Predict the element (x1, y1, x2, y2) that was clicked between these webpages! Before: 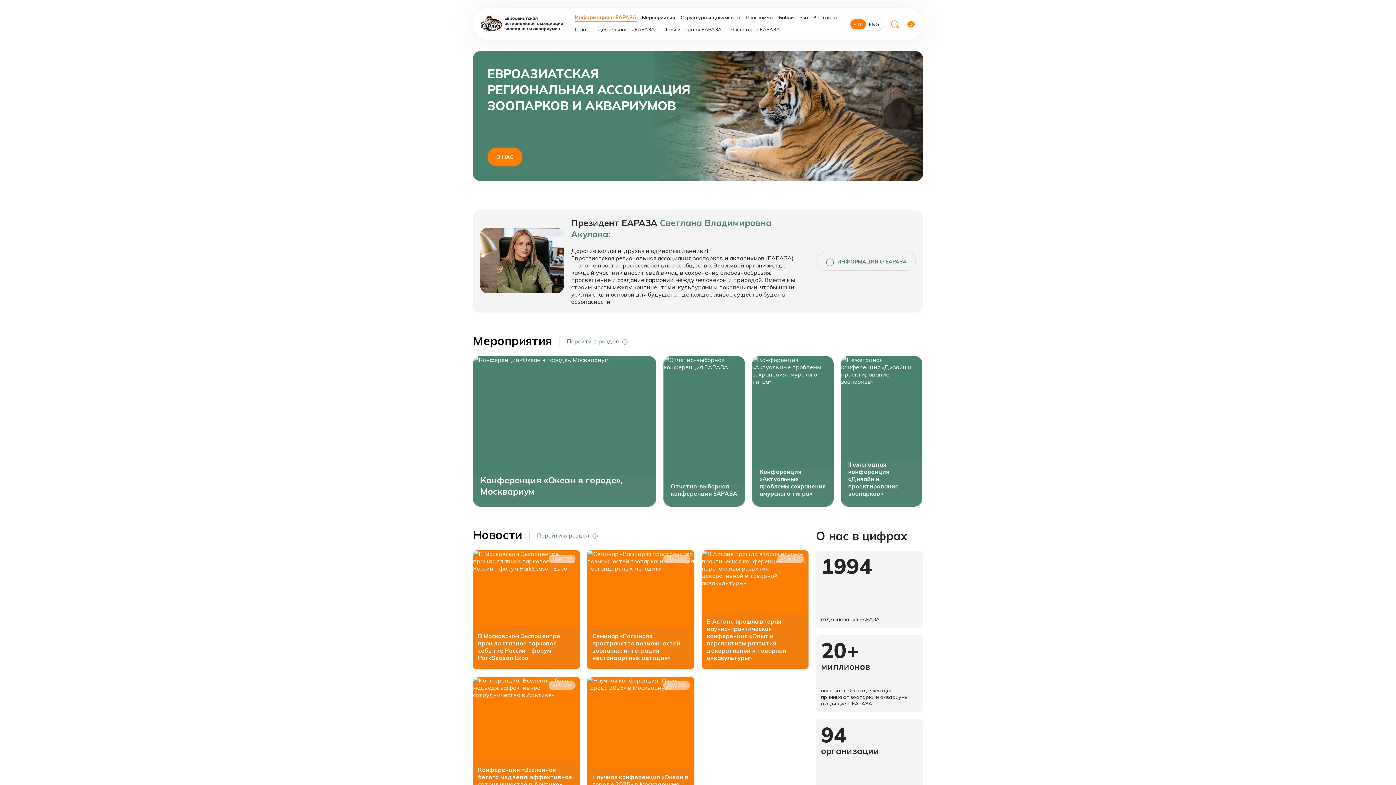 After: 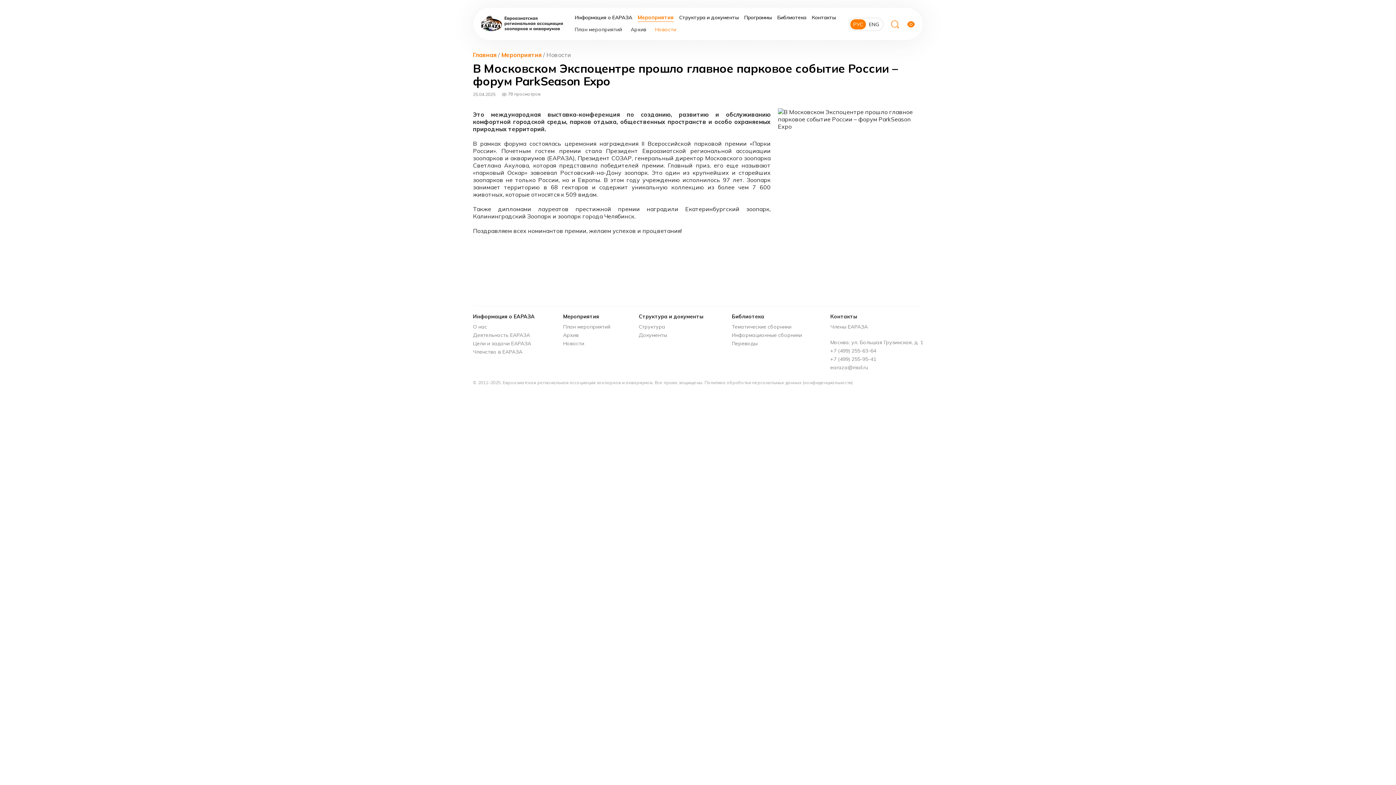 Action: bbox: (473, 550, 580, 669) label: 25.04.2025
В Московском Экспоцентре прошло главное парковое событие России – форум ParkSeason Expo